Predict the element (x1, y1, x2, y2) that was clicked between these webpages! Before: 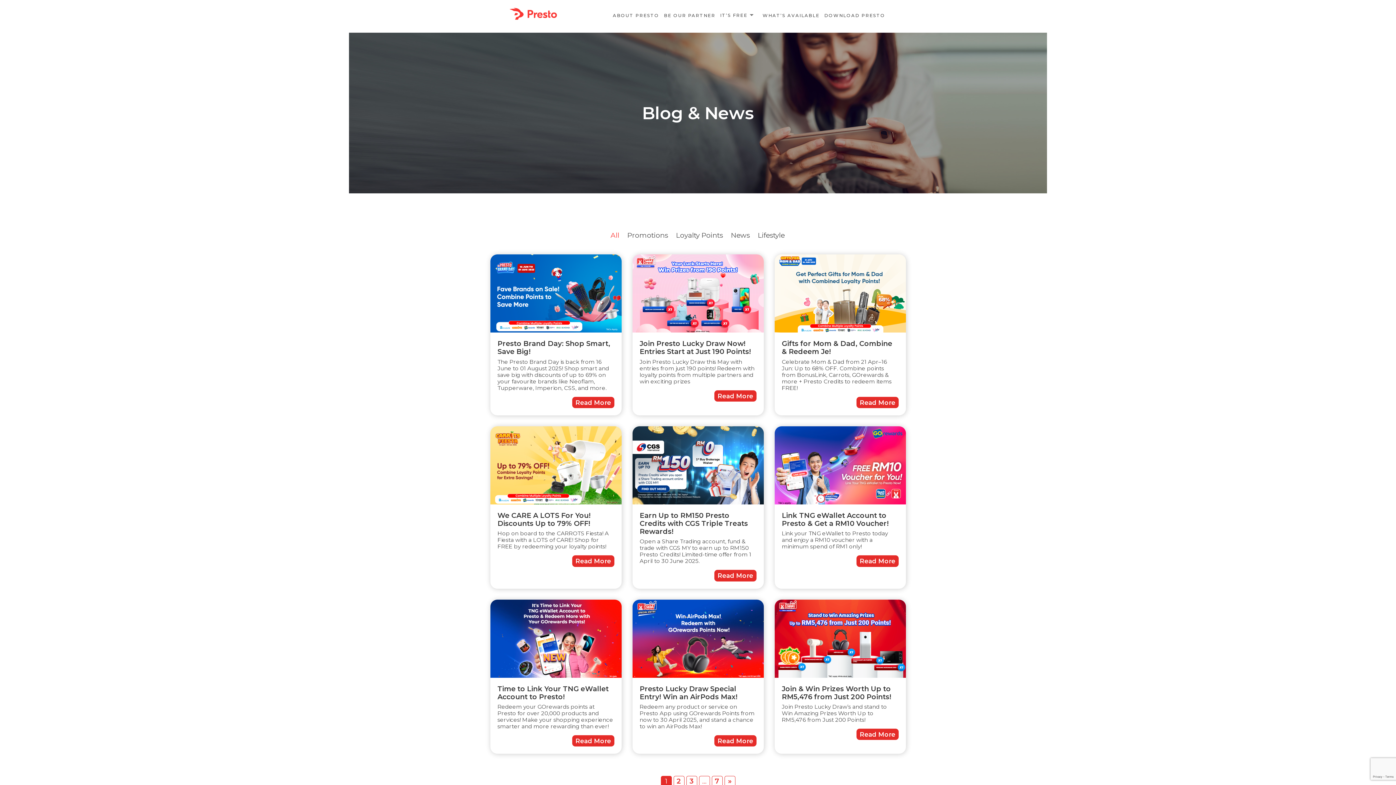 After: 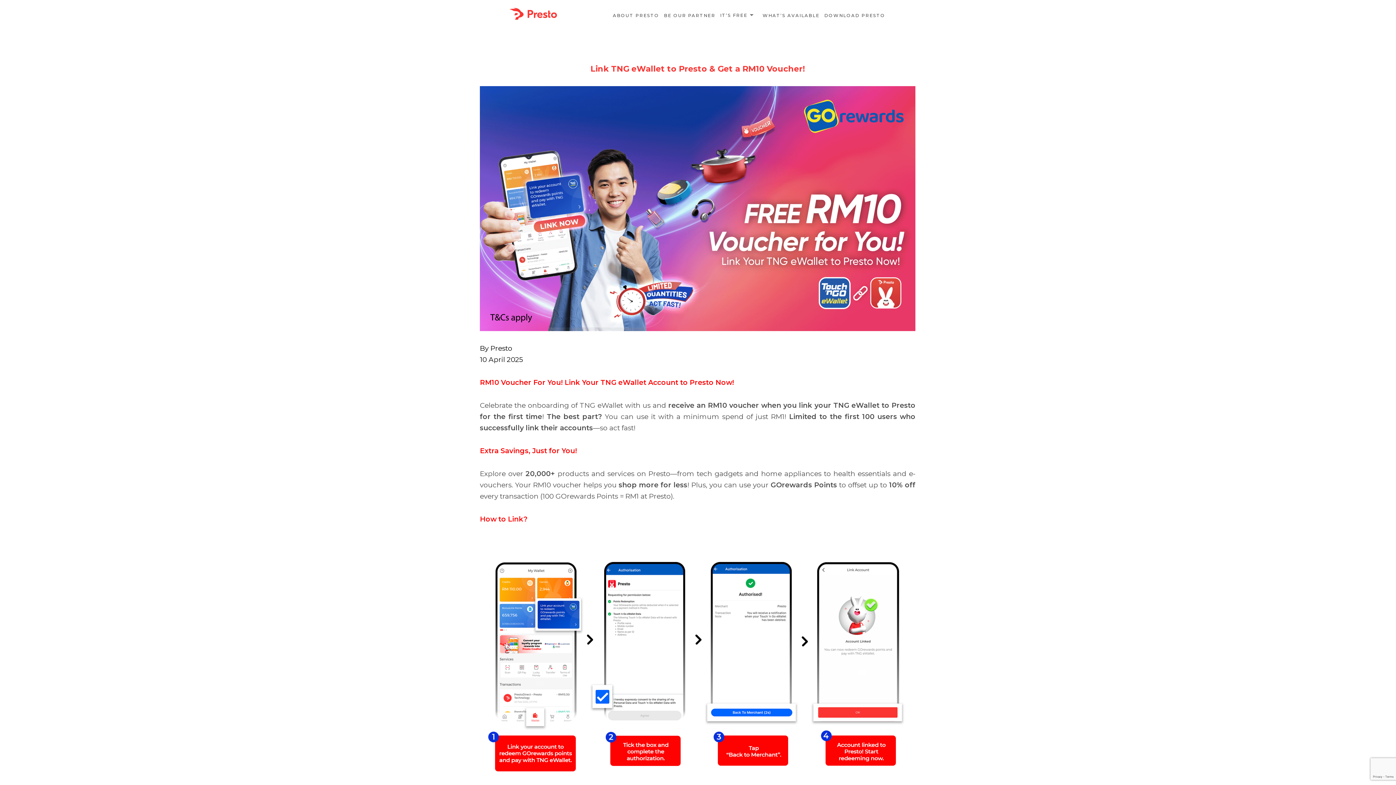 Action: label: Link TNG eWallet Account to Presto & Get a RM10 Voucher! bbox: (782, 511, 888, 527)